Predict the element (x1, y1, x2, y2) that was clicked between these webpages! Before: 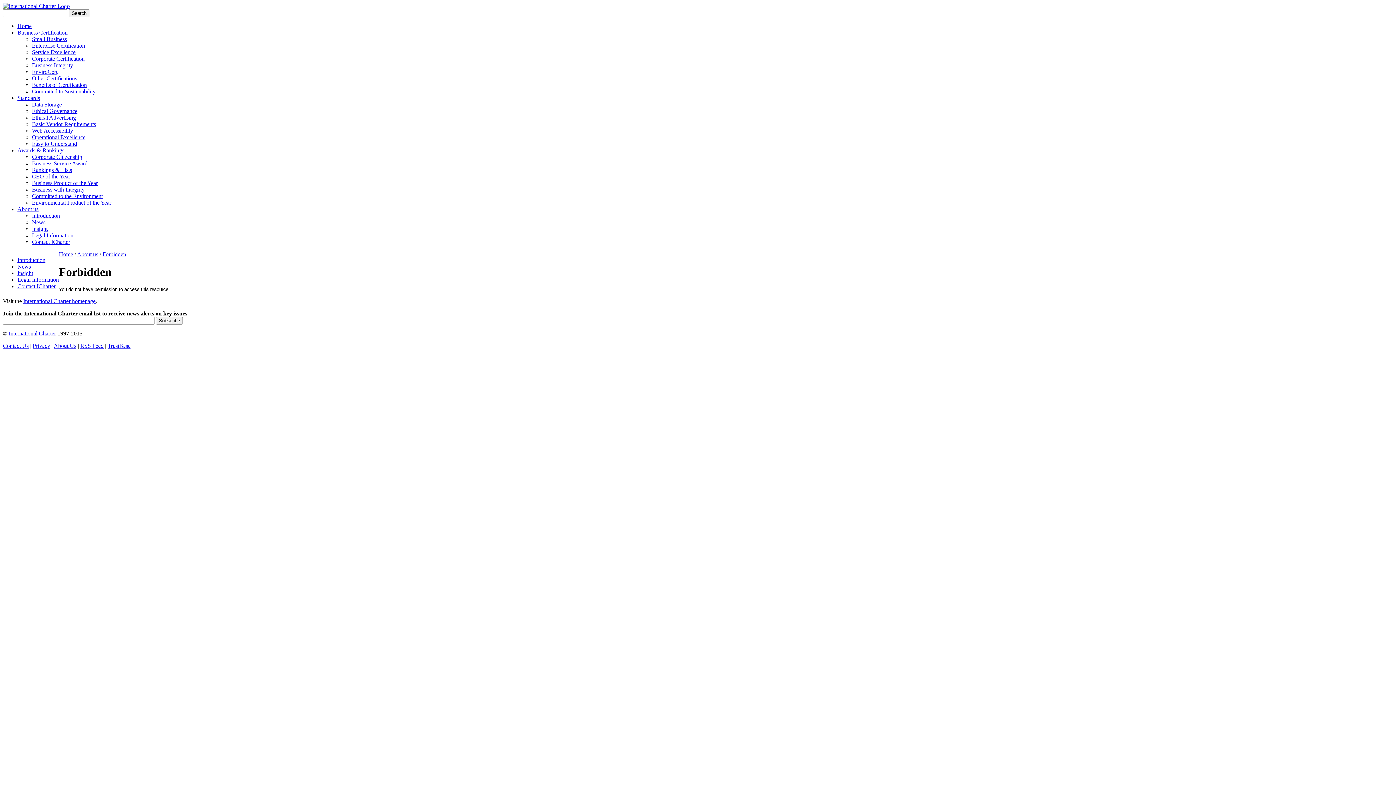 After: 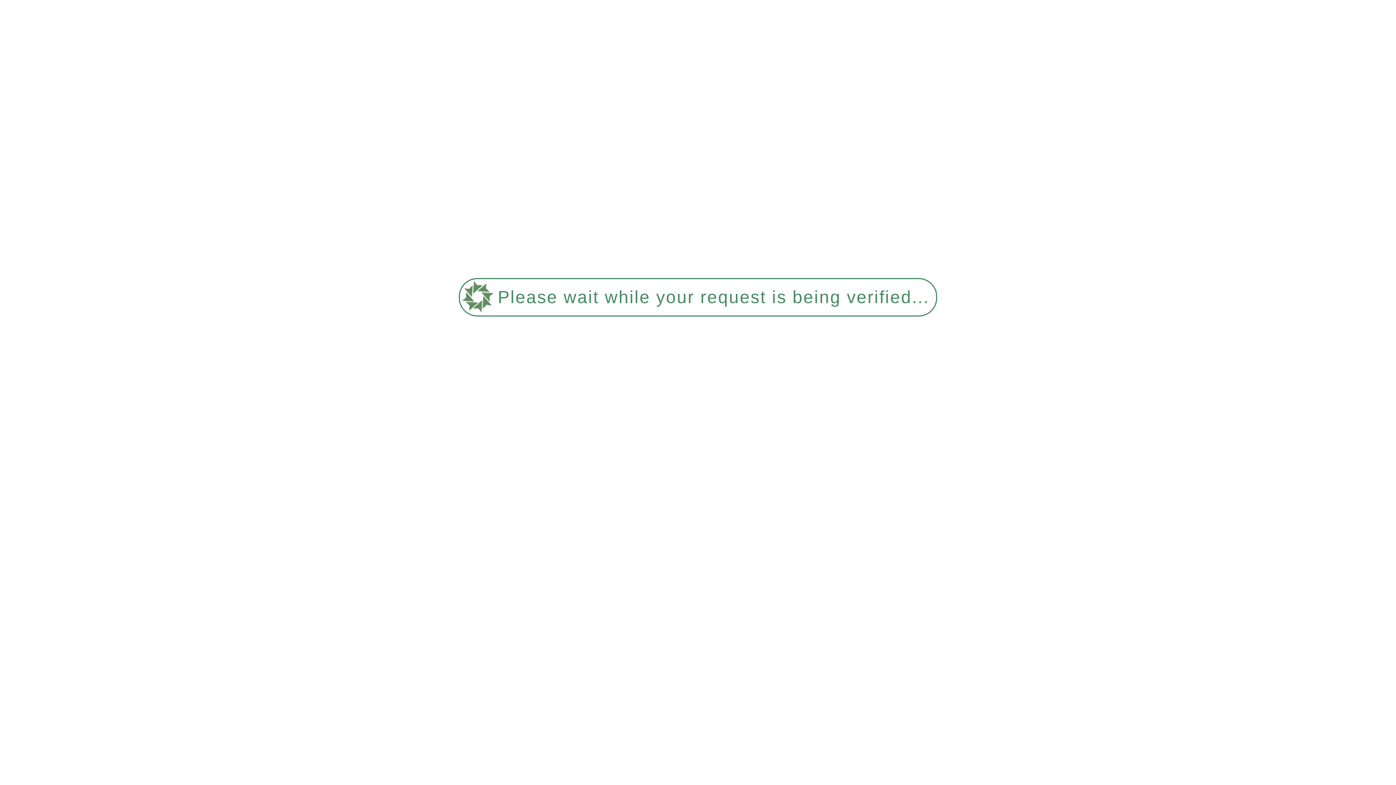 Action: label: Home bbox: (17, 22, 31, 29)